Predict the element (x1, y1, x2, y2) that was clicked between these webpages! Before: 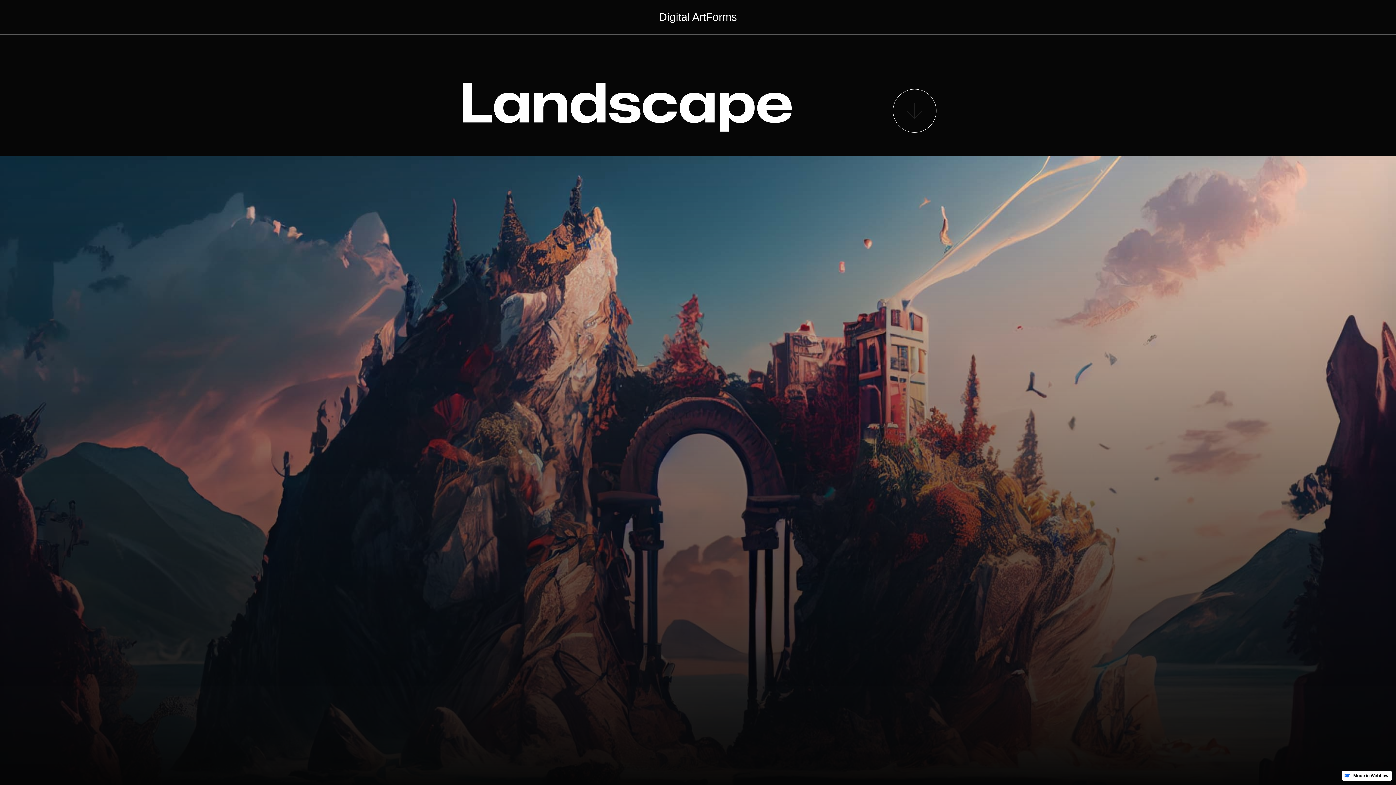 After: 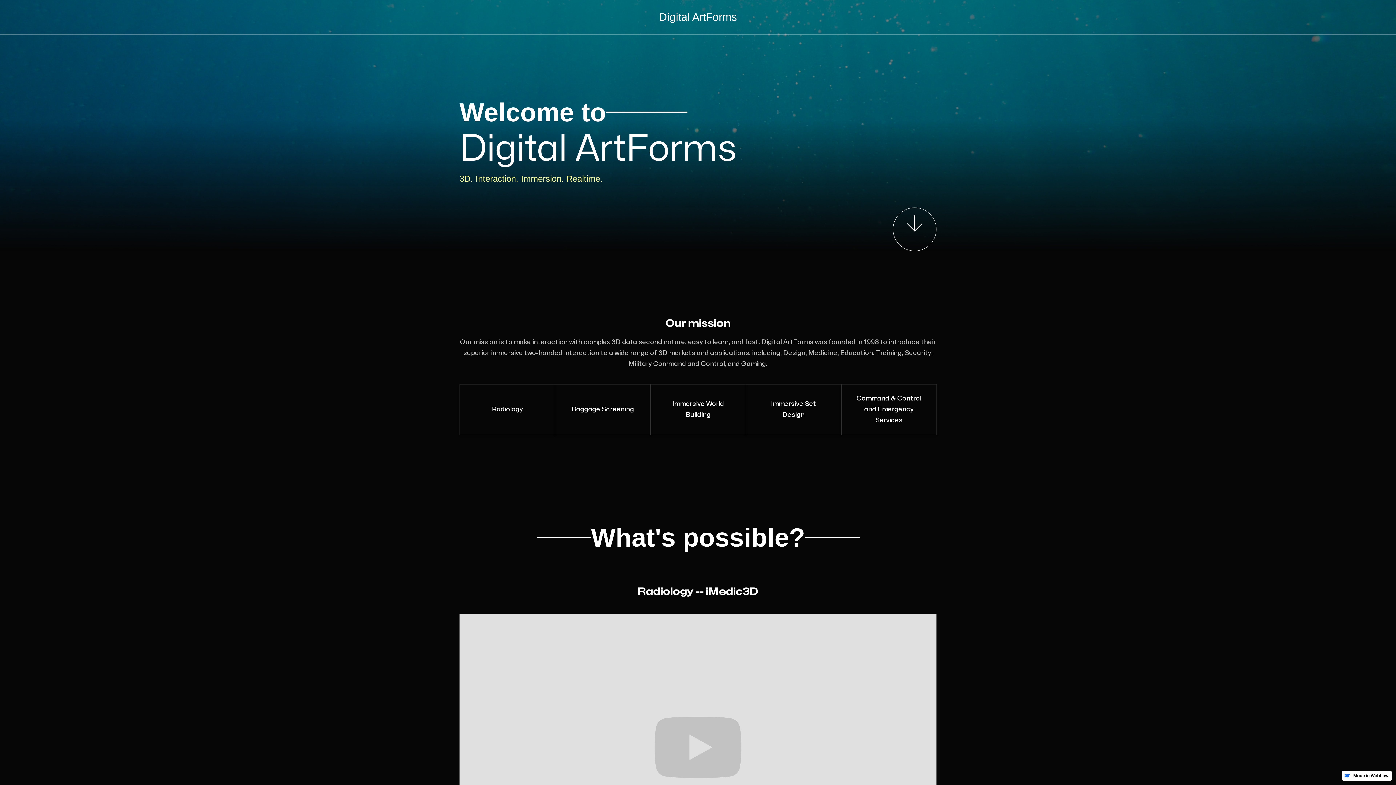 Action: bbox: (659, 11, 737, 22) label: home